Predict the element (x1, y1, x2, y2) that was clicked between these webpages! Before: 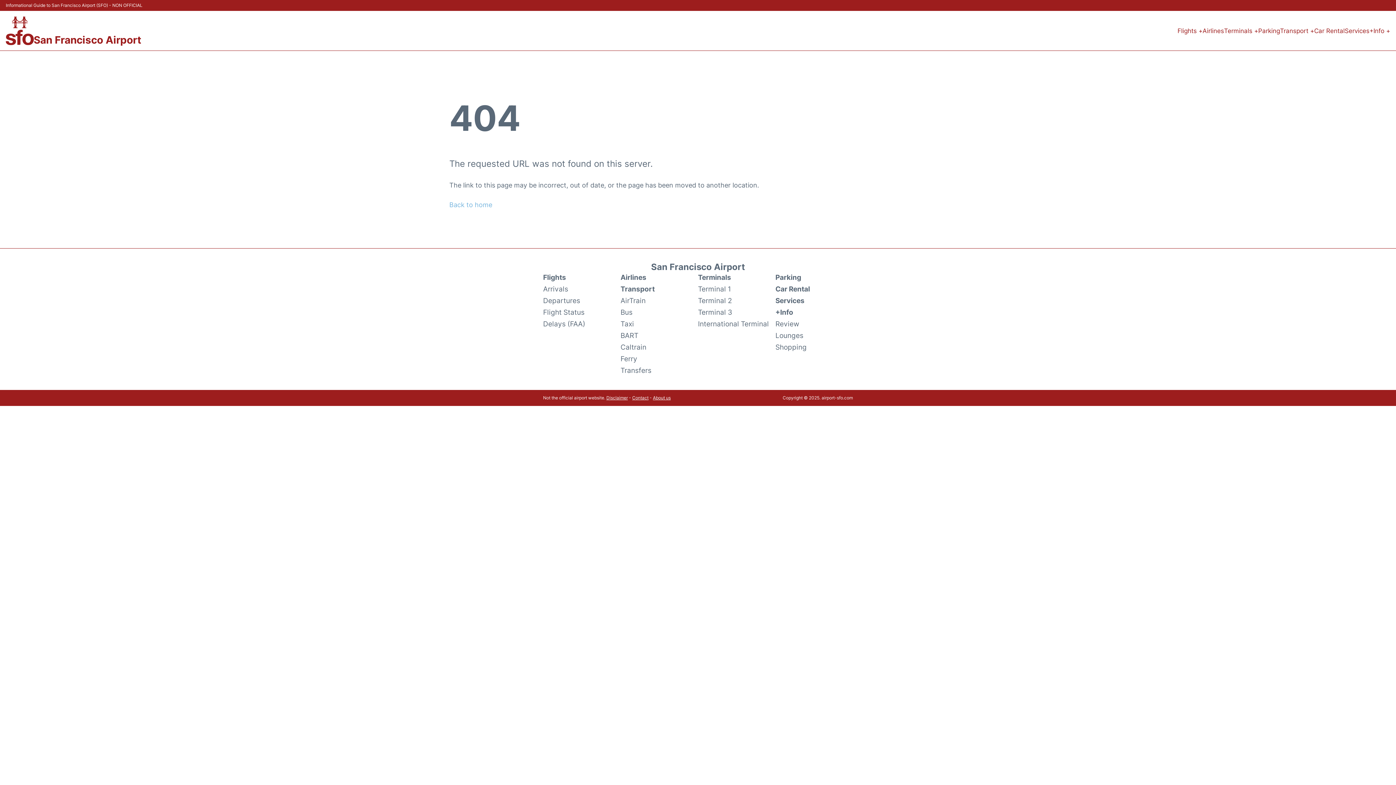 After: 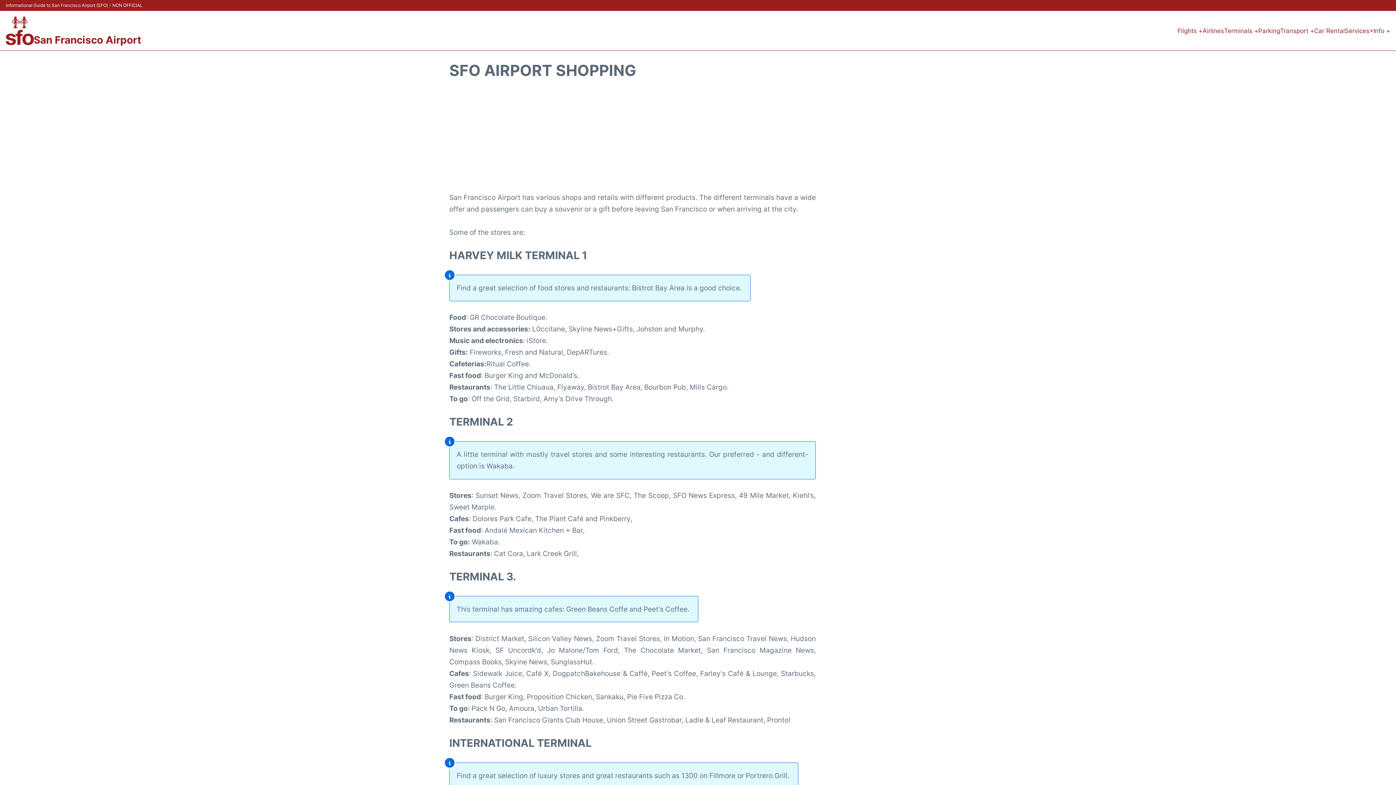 Action: label: Shopping bbox: (775, 341, 806, 353)